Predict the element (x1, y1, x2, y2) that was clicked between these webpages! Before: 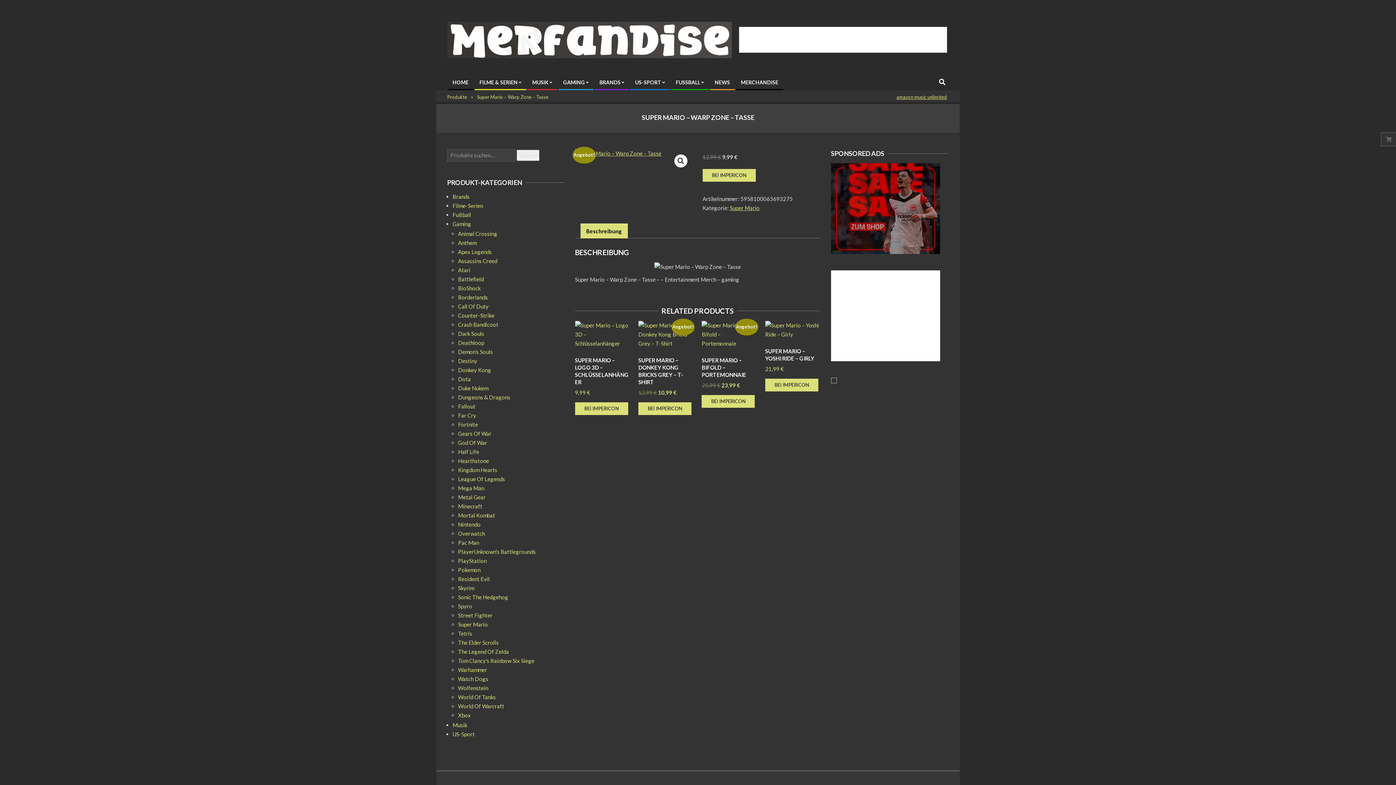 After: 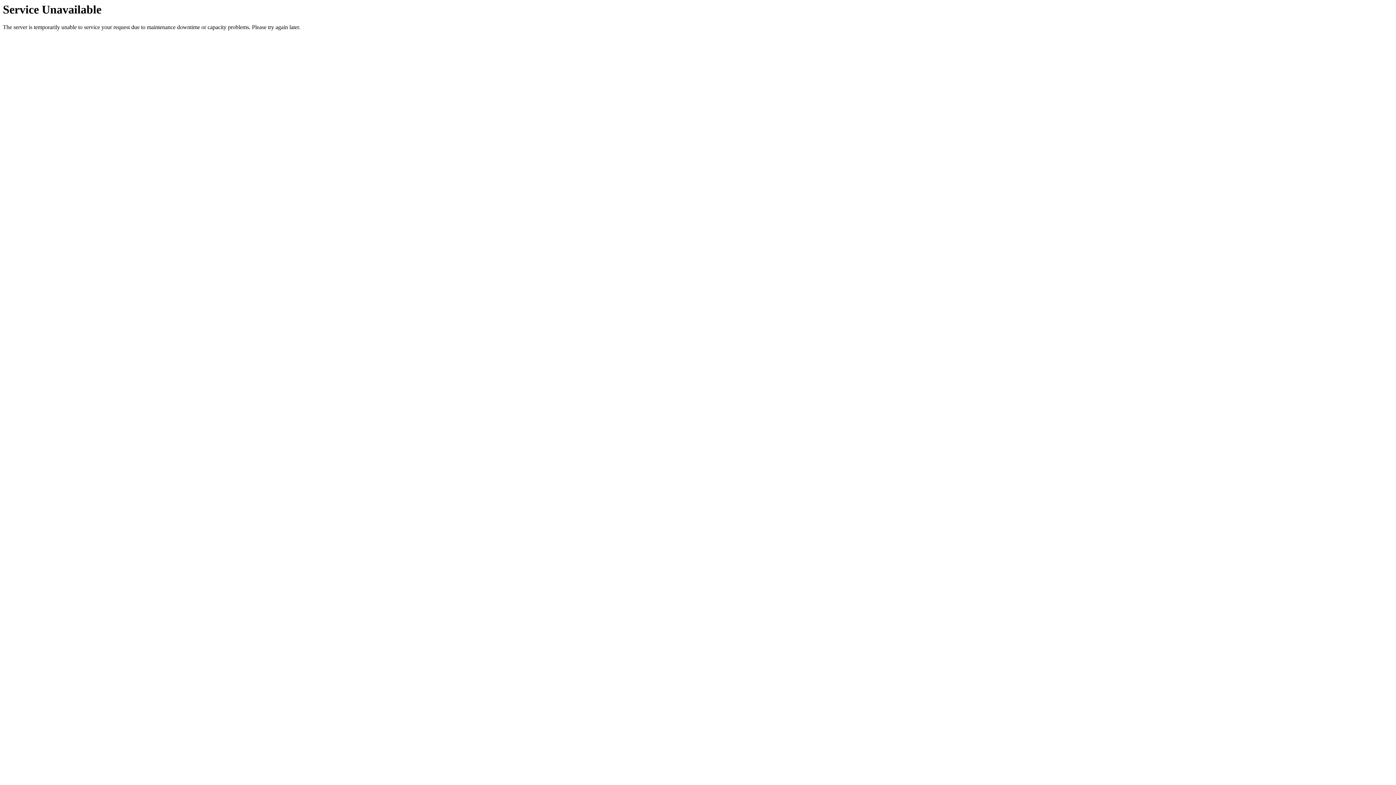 Action: bbox: (458, 485, 484, 491) label: Mega Man